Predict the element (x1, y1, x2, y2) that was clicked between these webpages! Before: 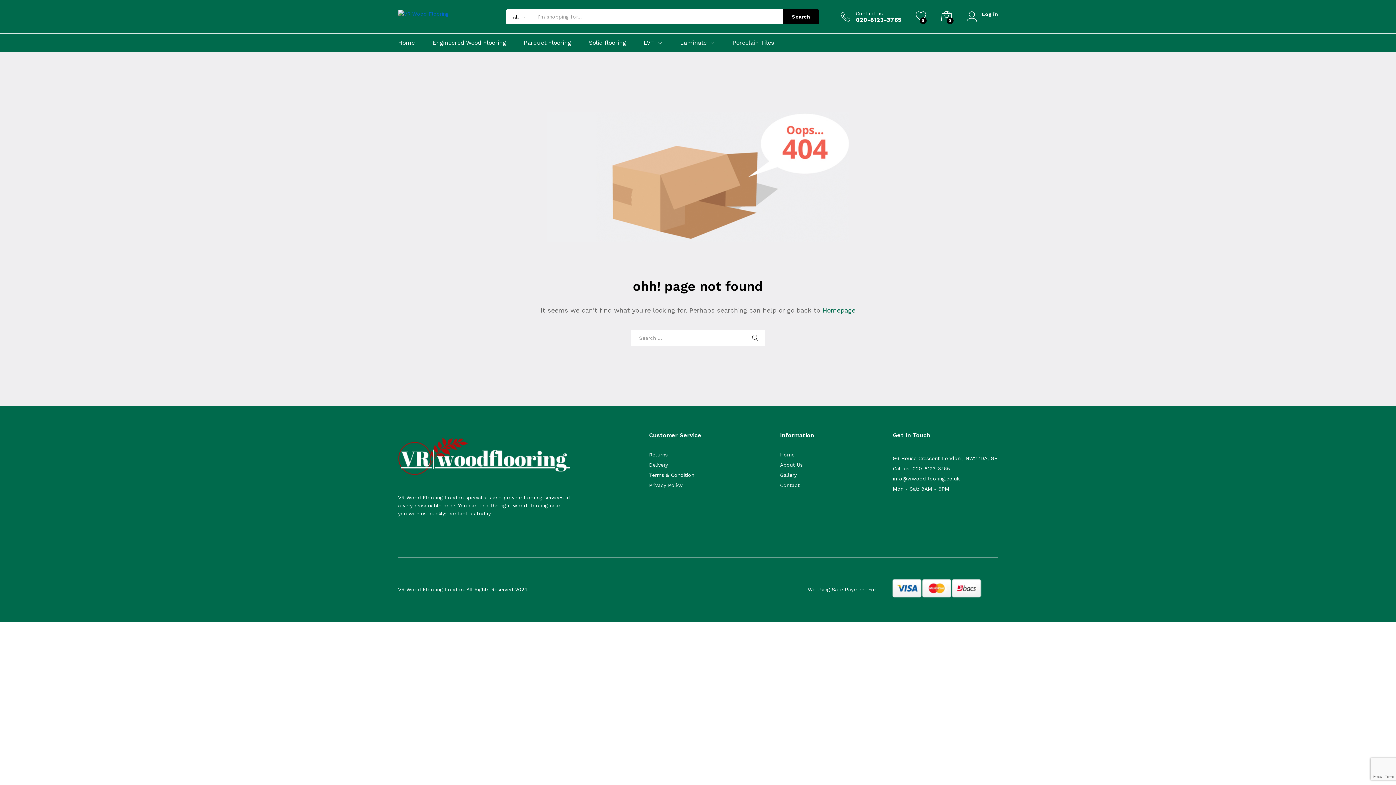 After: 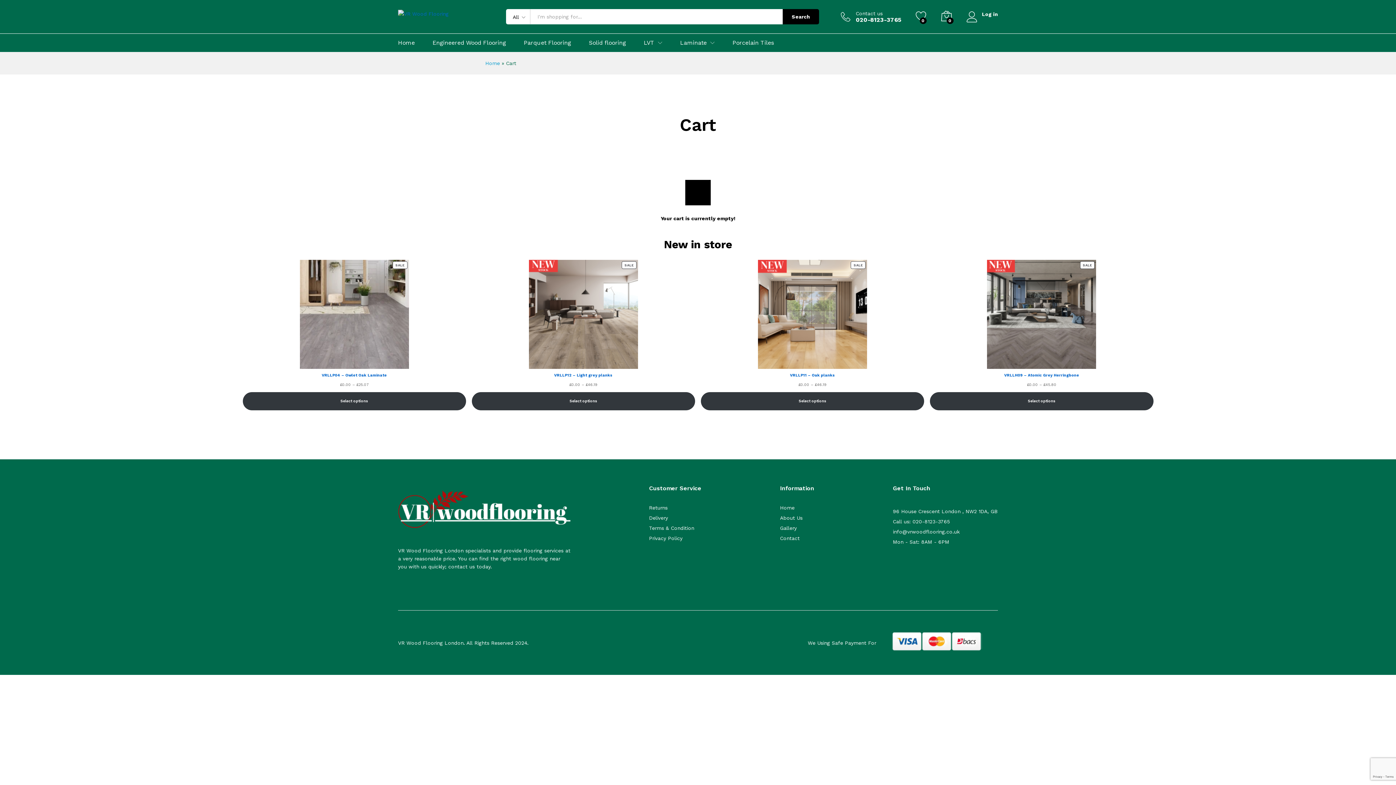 Action: bbox: (941, 10, 952, 22) label: 0